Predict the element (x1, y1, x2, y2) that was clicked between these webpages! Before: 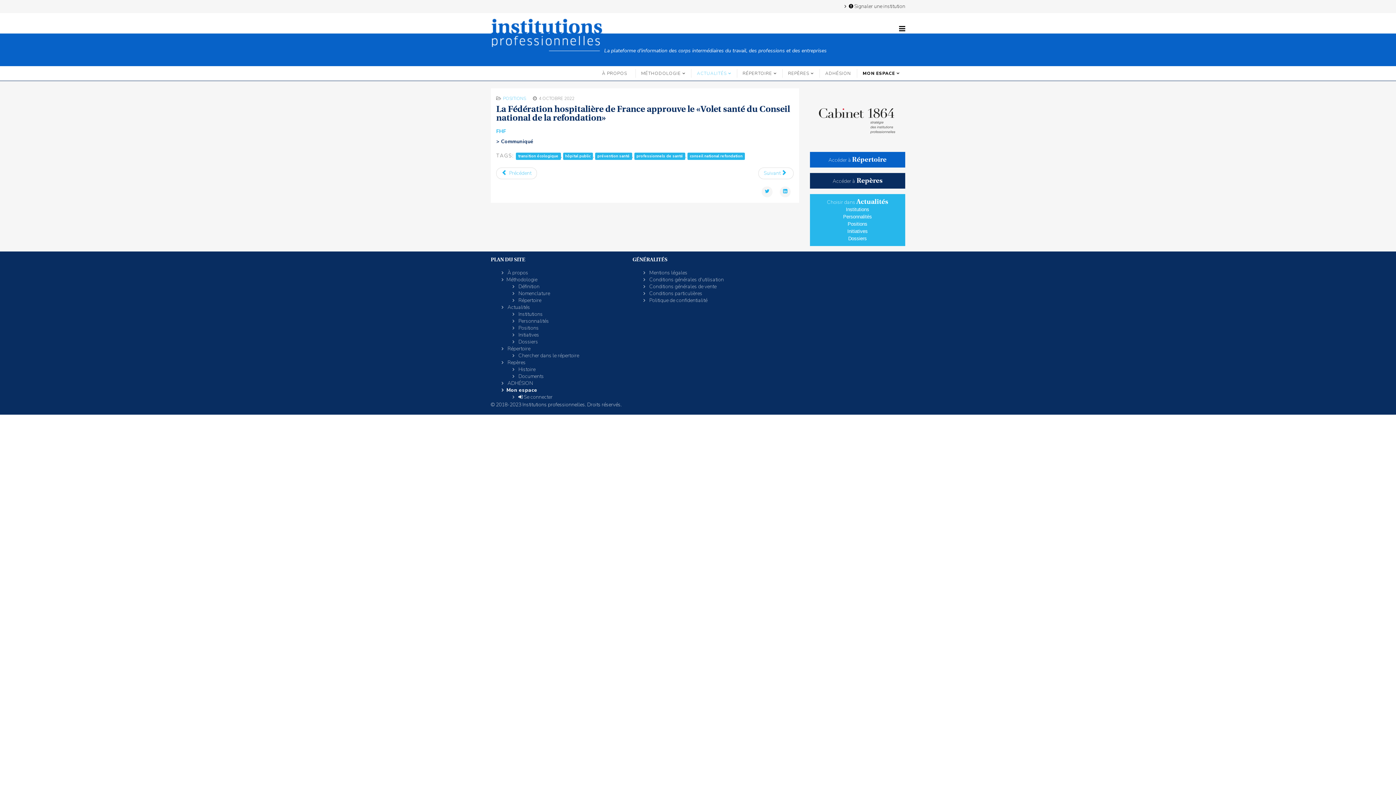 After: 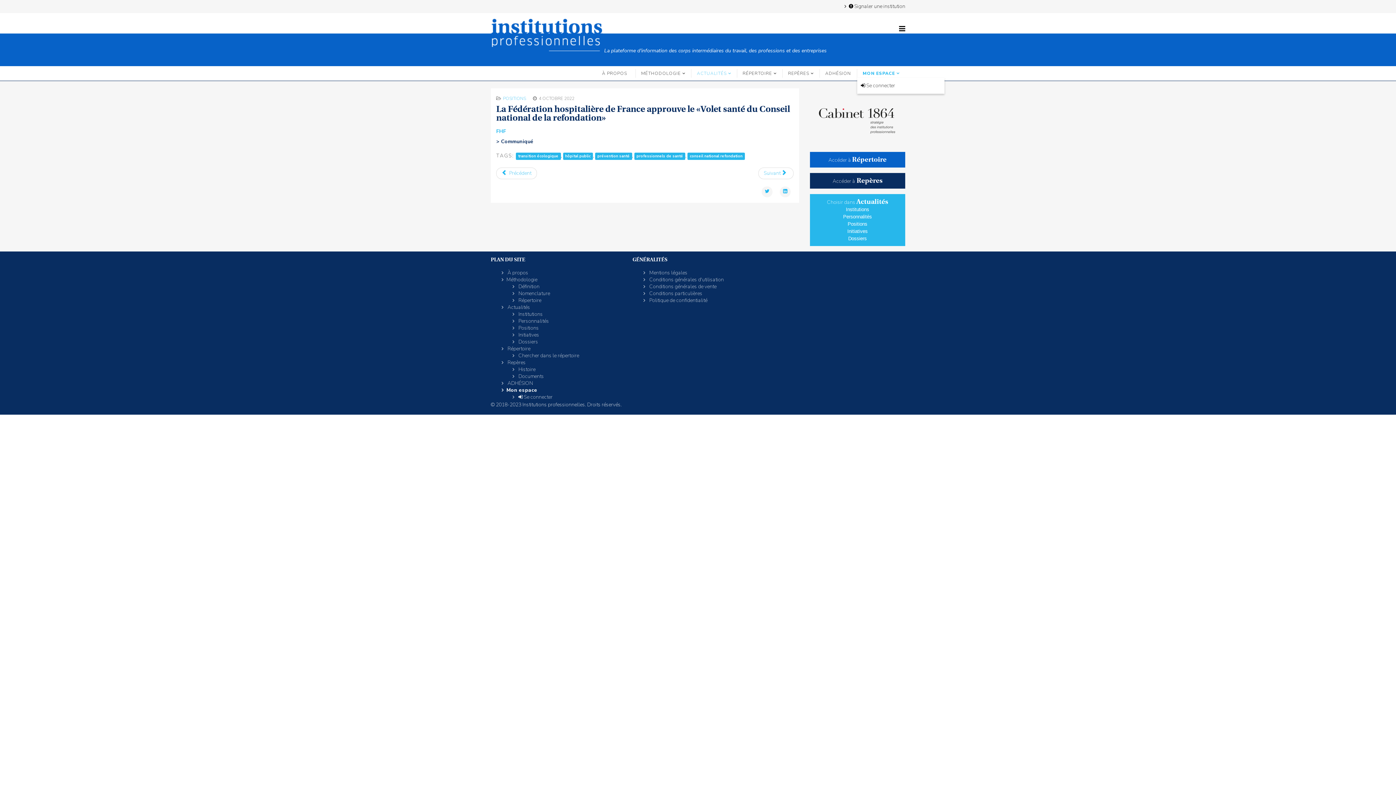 Action: bbox: (857, 69, 905, 77) label: MON ESPACE